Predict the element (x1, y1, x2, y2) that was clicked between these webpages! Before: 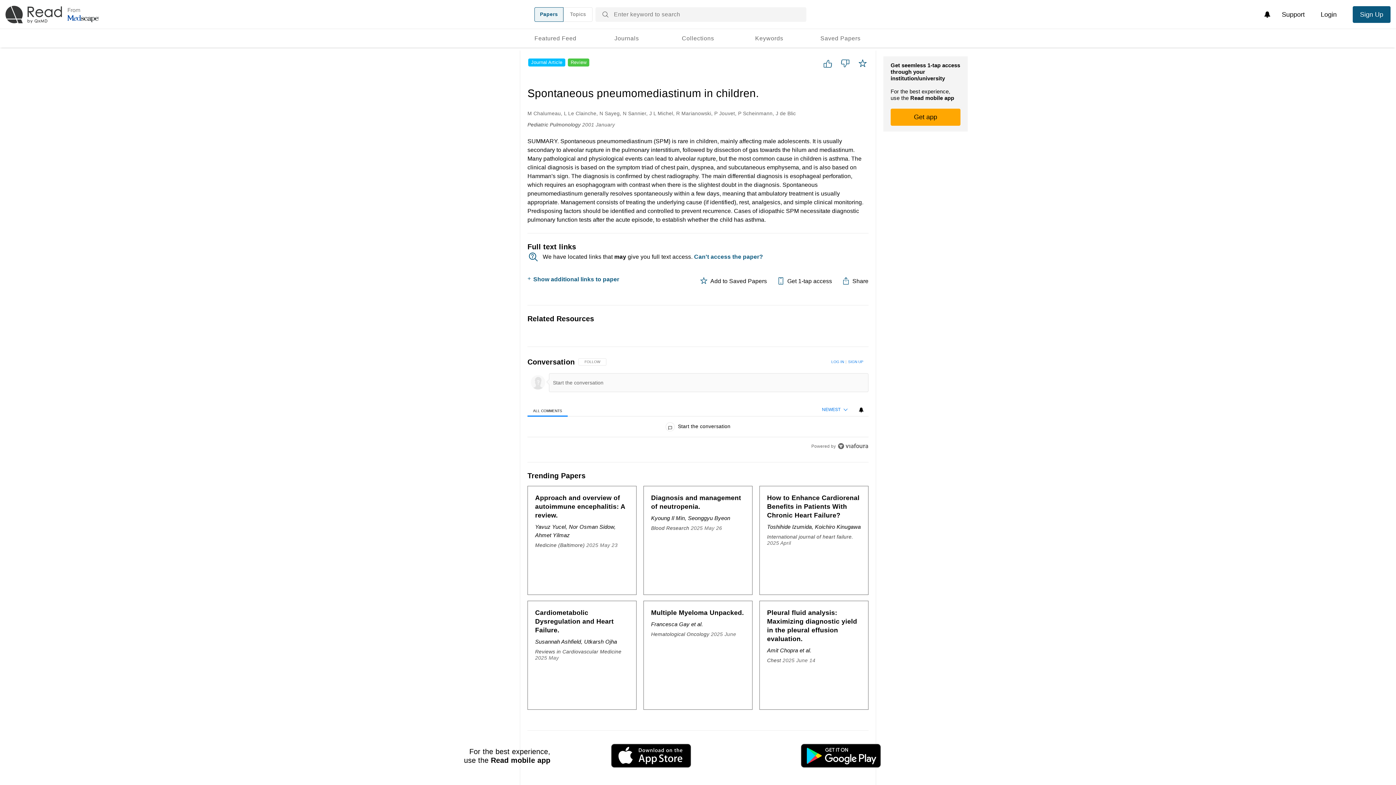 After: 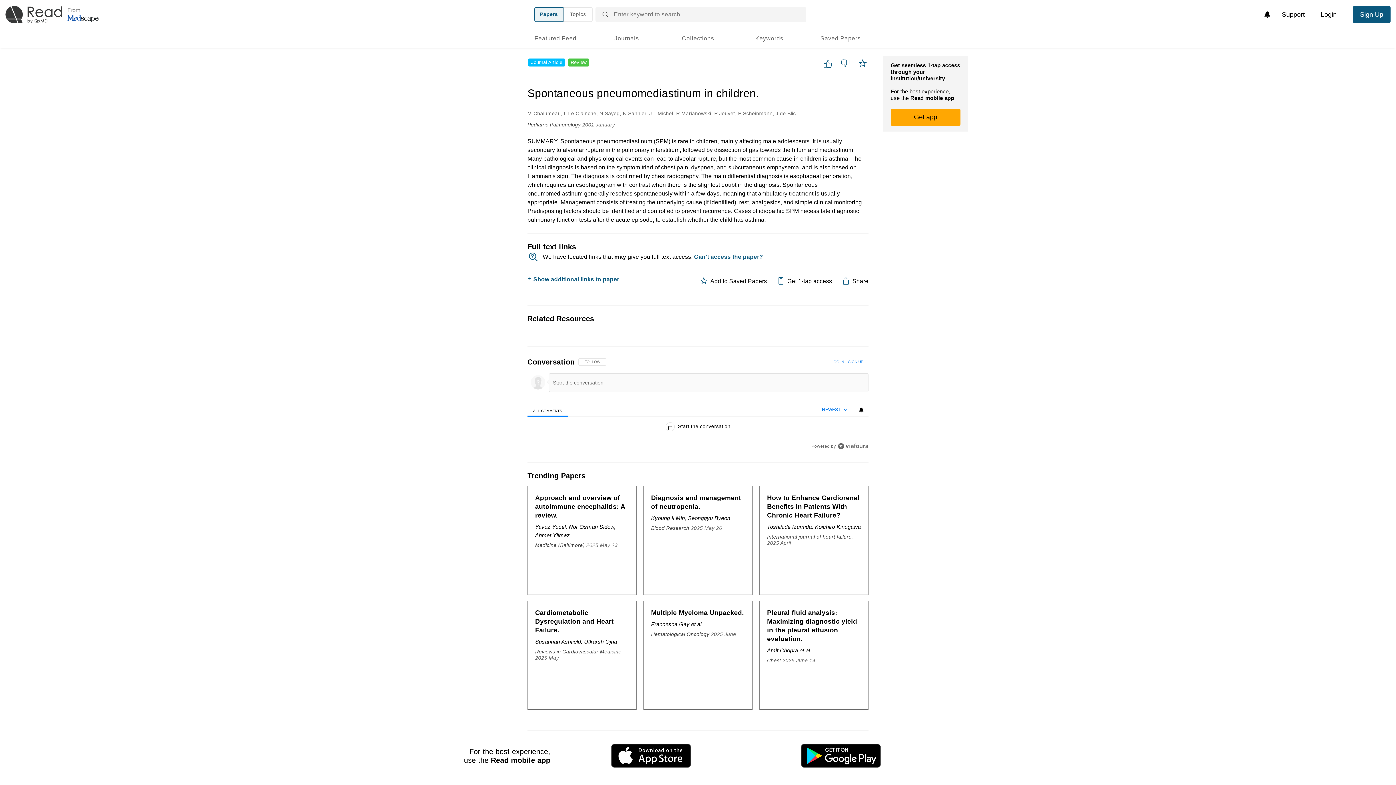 Action: bbox: (837, 443, 868, 449)